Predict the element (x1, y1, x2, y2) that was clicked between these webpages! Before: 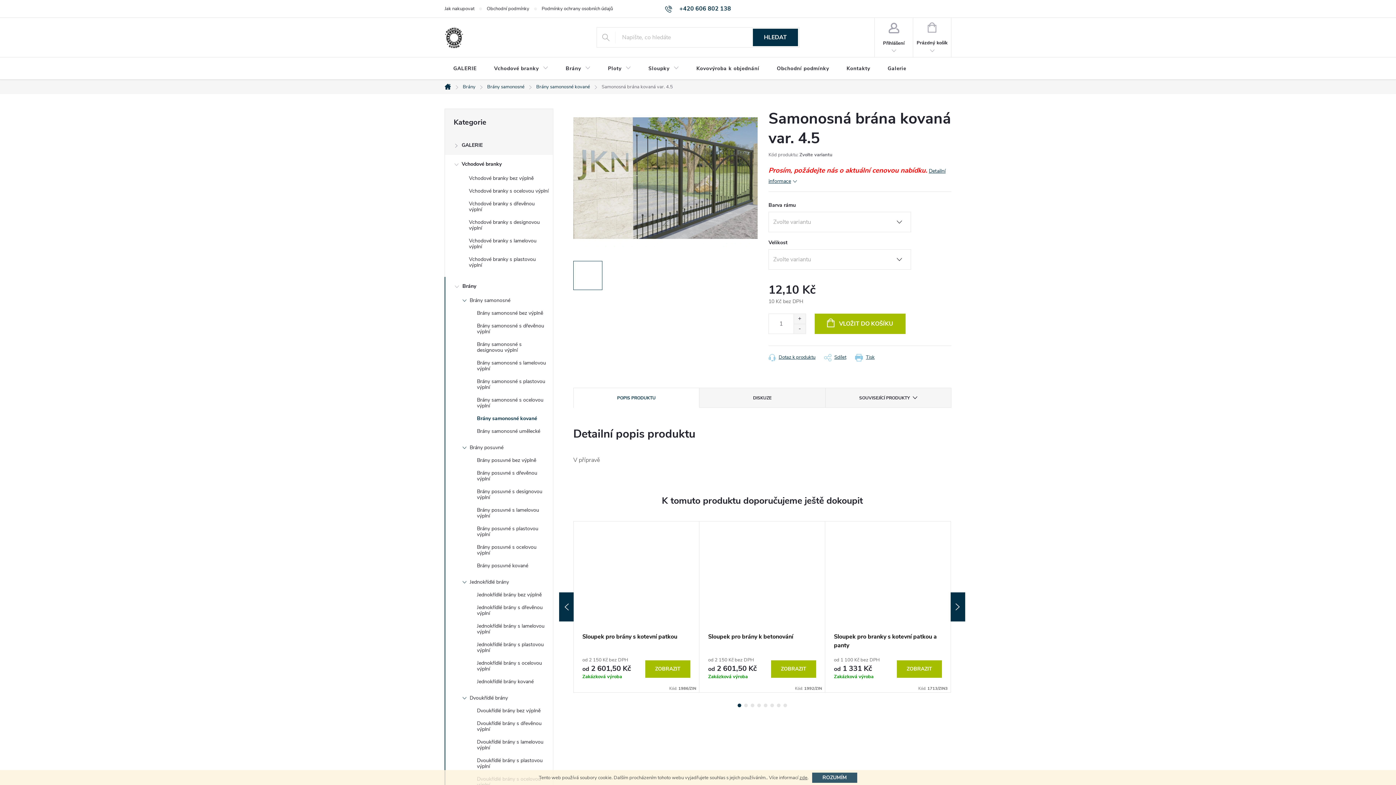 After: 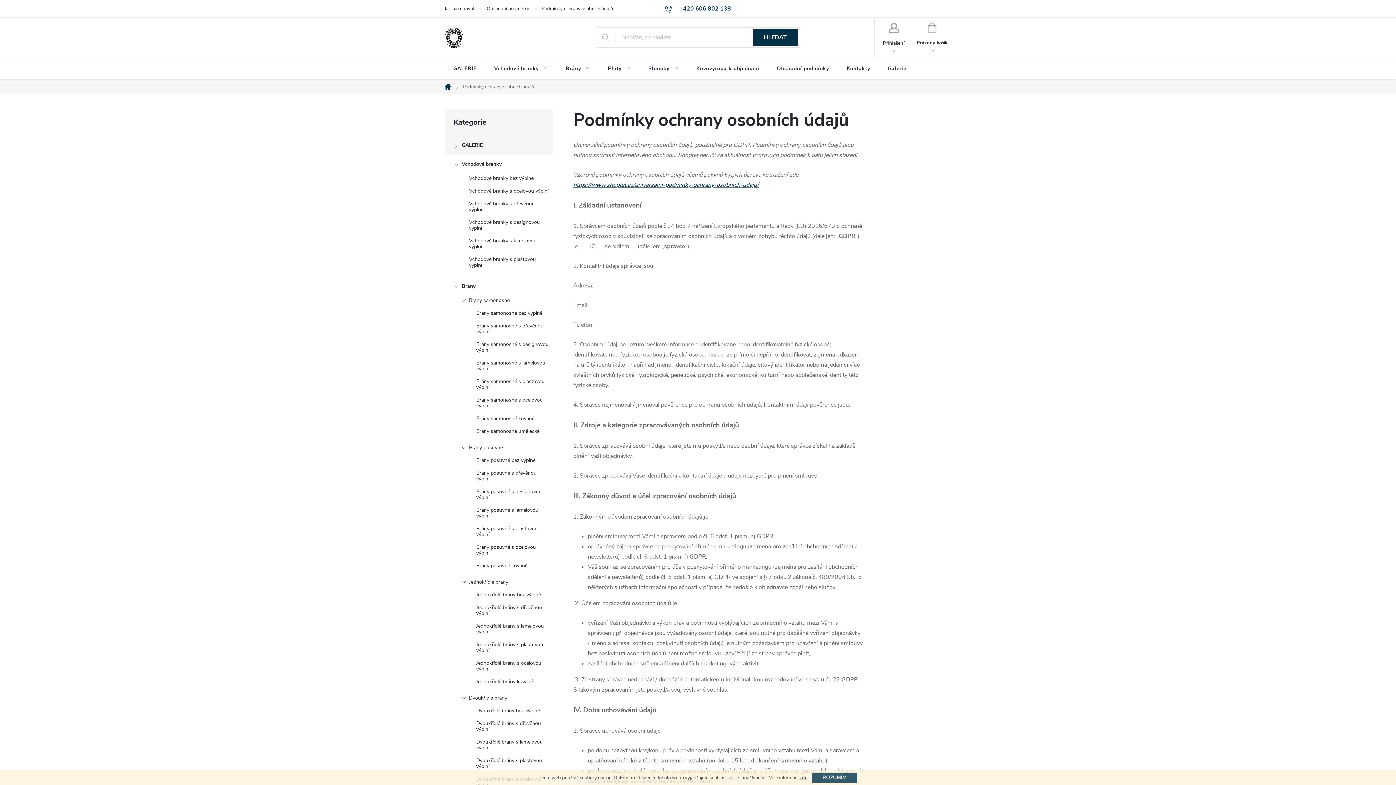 Action: label: Podmínky ochrany osobních údajů bbox: (541, 0, 625, 17)